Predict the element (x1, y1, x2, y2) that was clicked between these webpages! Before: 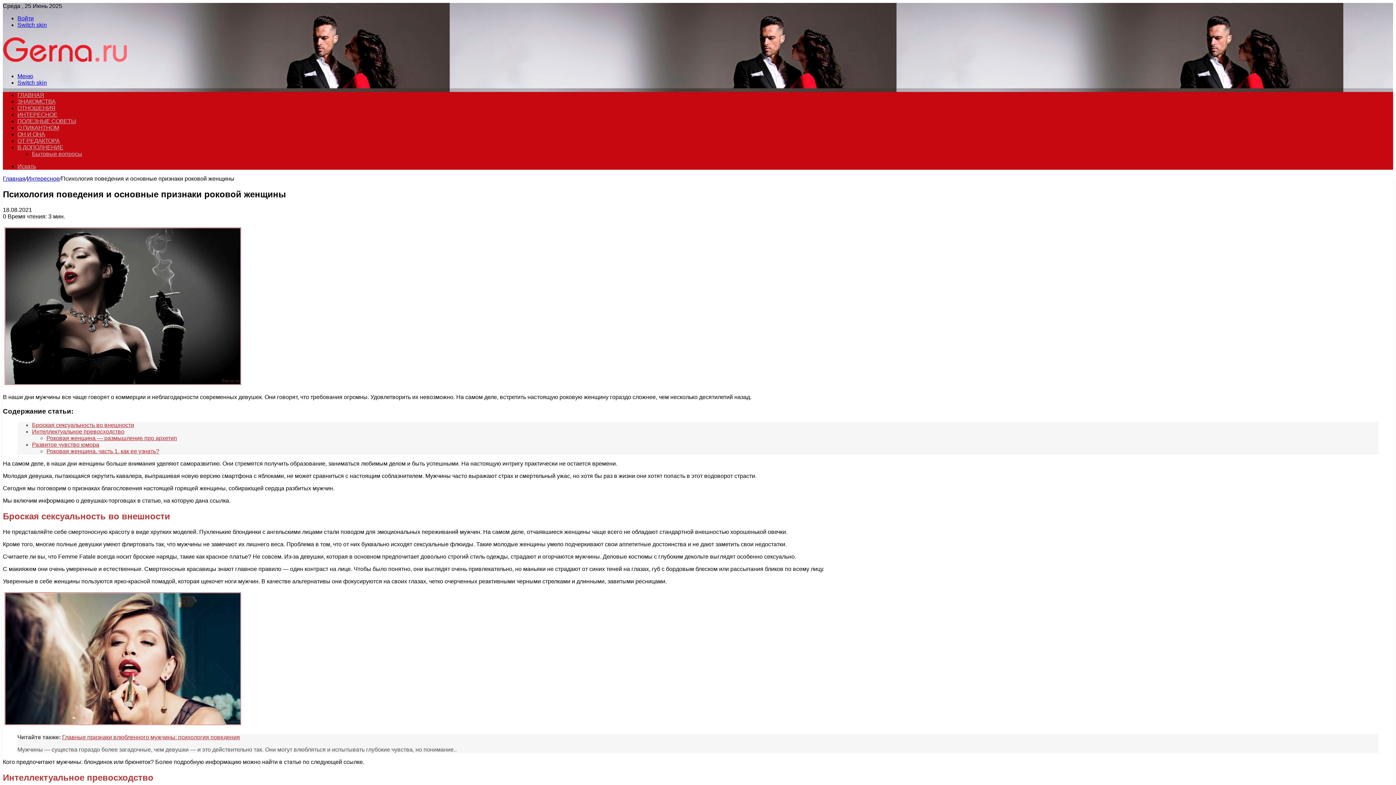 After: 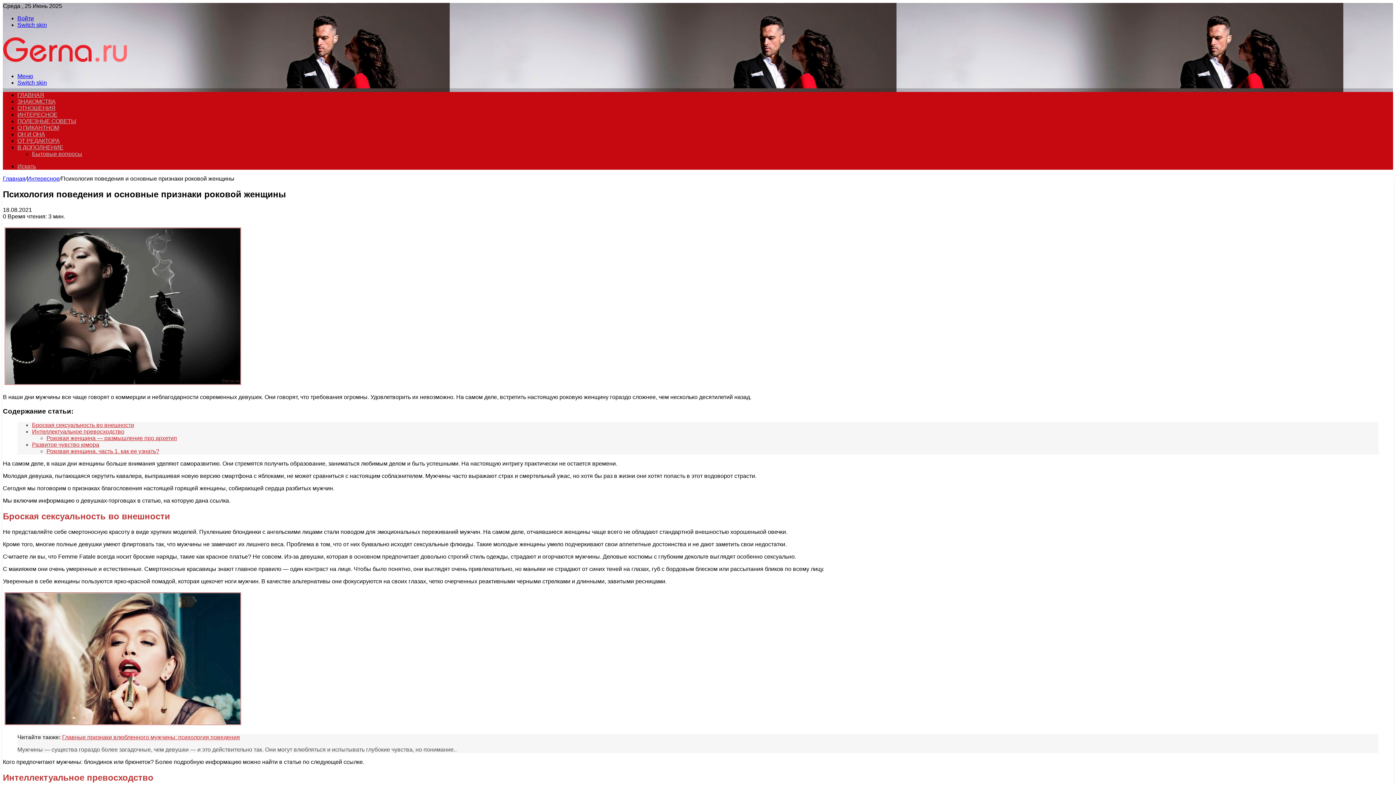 Action: label: Switch skin bbox: (17, 21, 46, 28)